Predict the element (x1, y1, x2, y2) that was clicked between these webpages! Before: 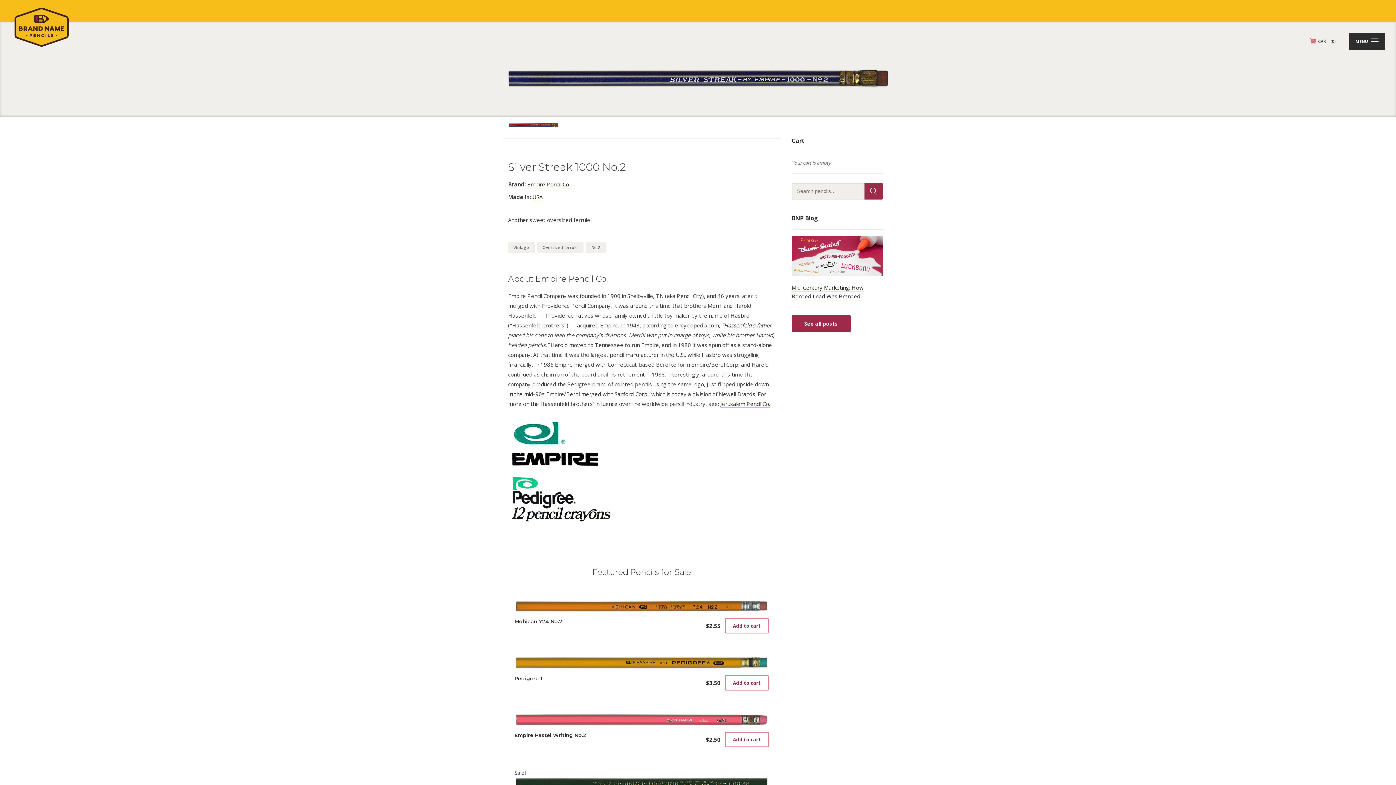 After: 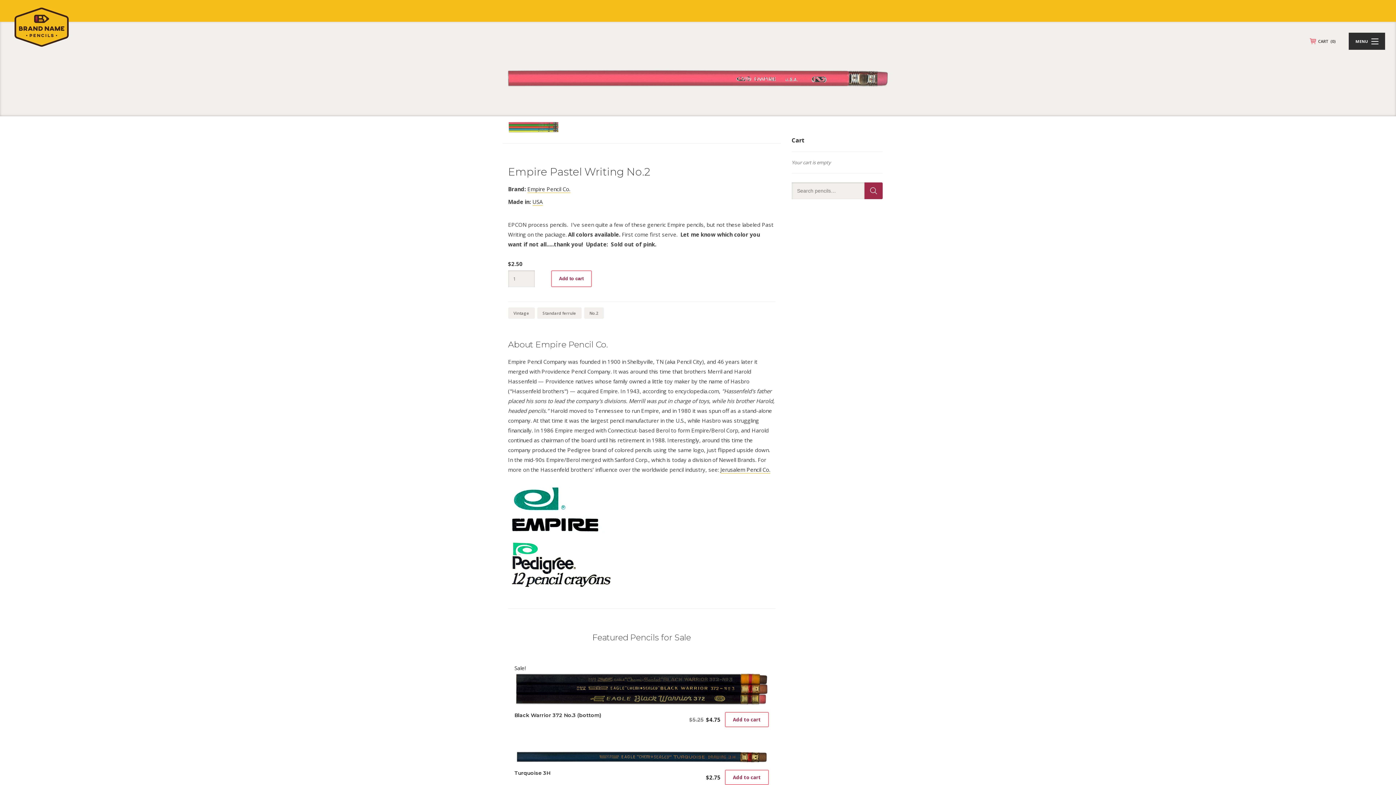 Action: bbox: (514, 712, 769, 732)